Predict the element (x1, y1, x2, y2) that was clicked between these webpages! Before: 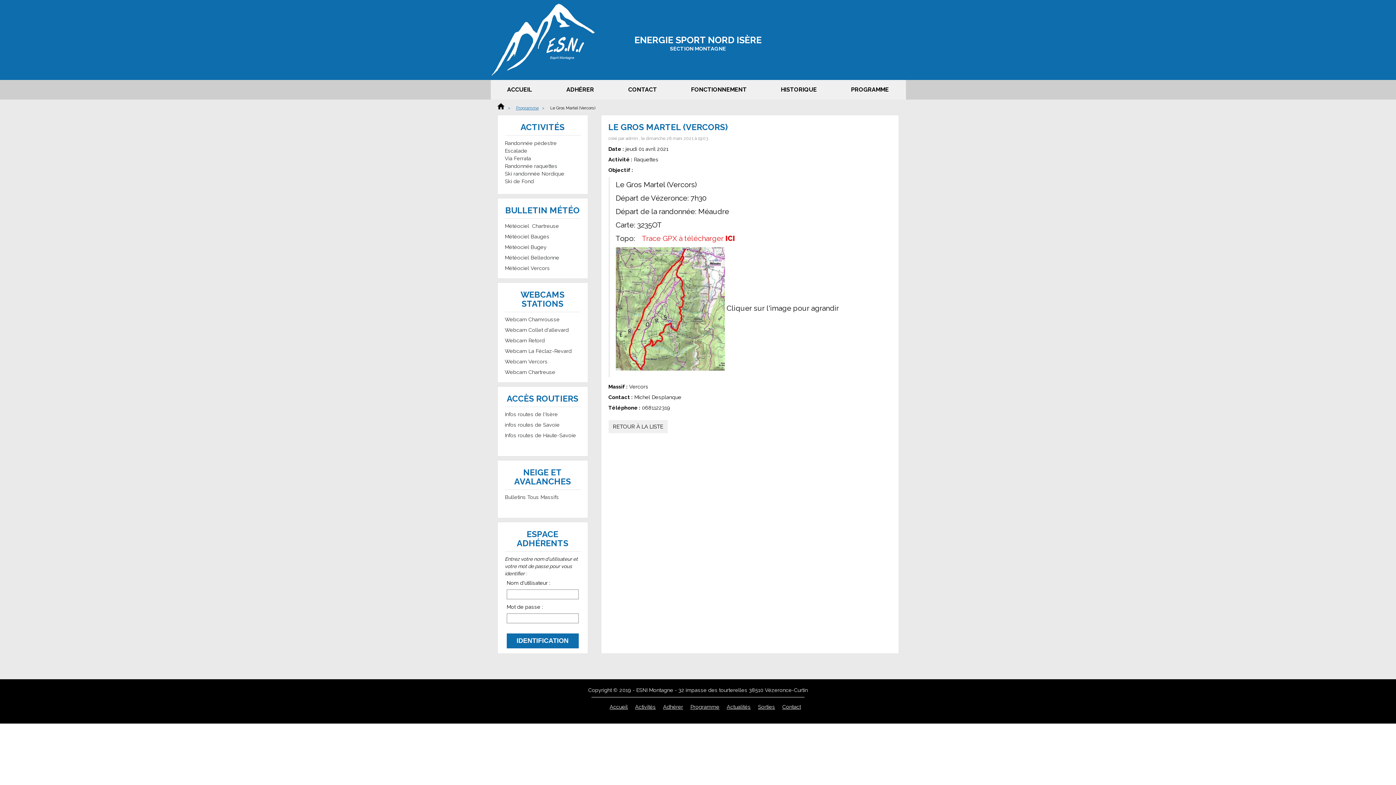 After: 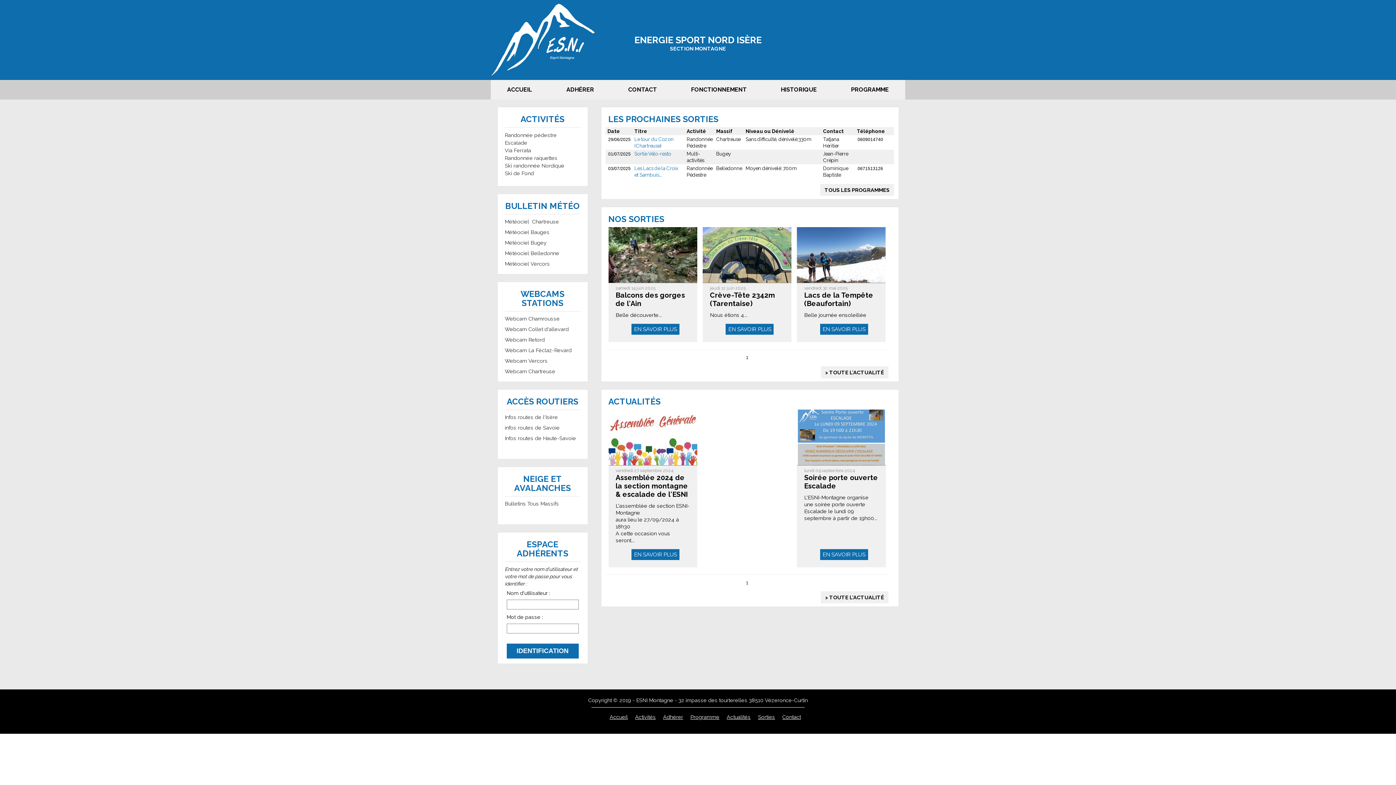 Action: bbox: (490, 0, 595, 80)